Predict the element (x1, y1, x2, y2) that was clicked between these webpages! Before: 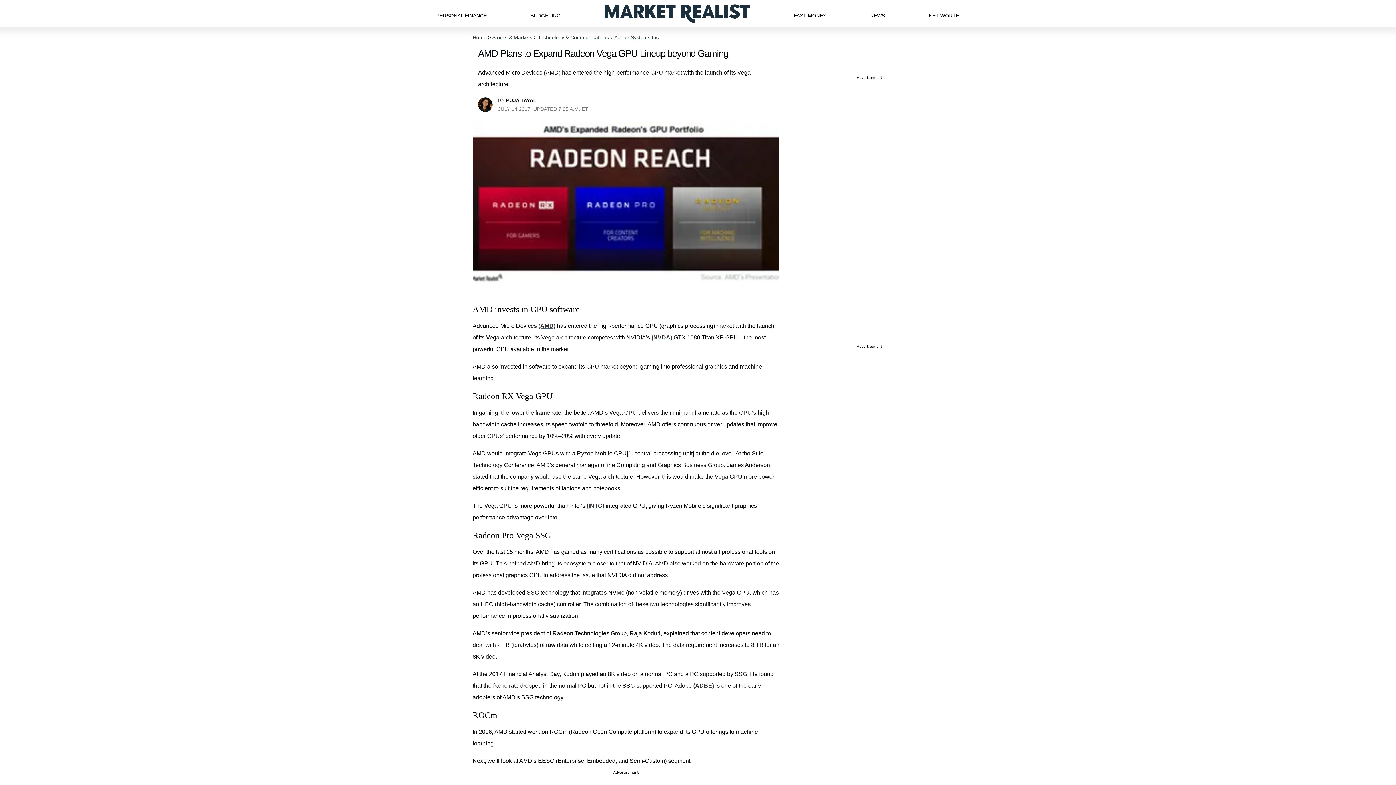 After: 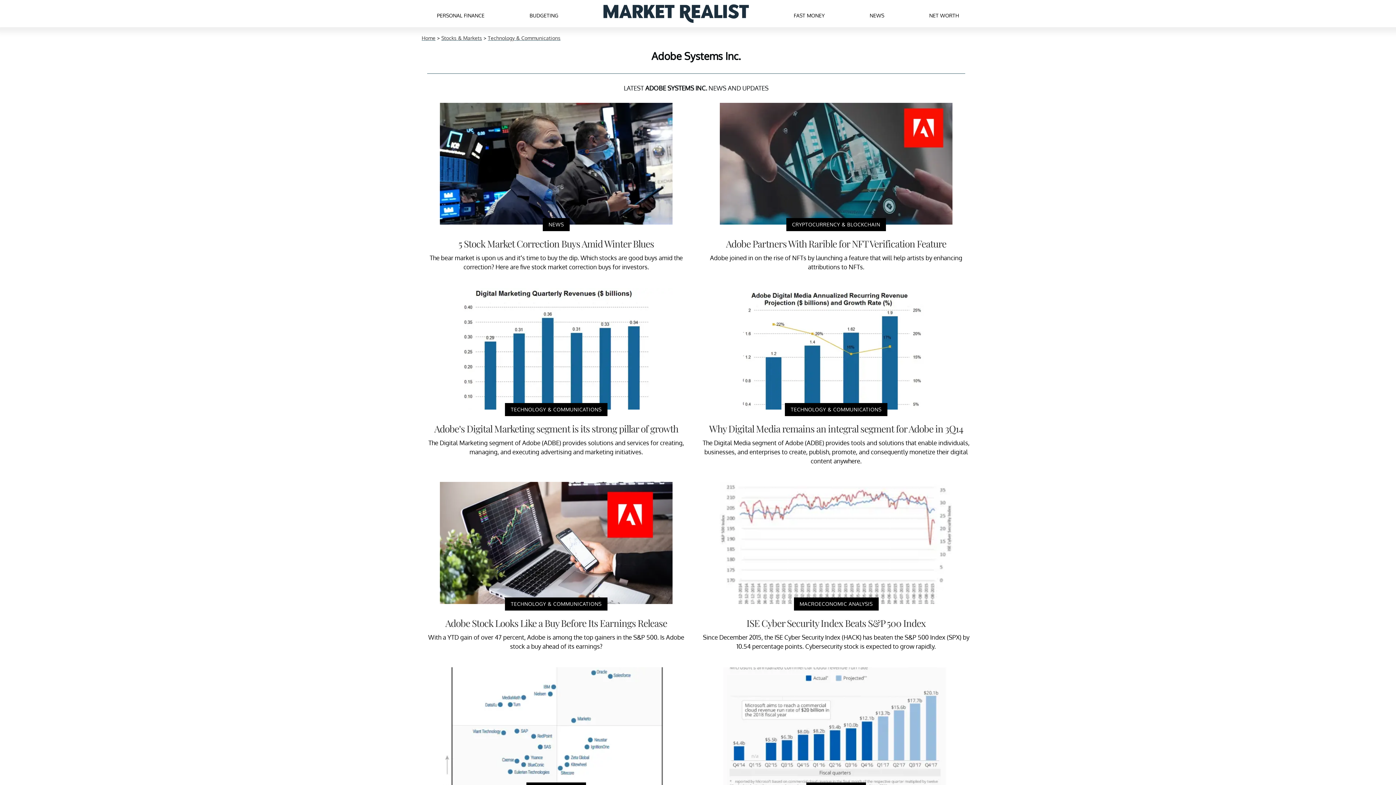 Action: label: (ADBE) bbox: (693, 682, 714, 689)